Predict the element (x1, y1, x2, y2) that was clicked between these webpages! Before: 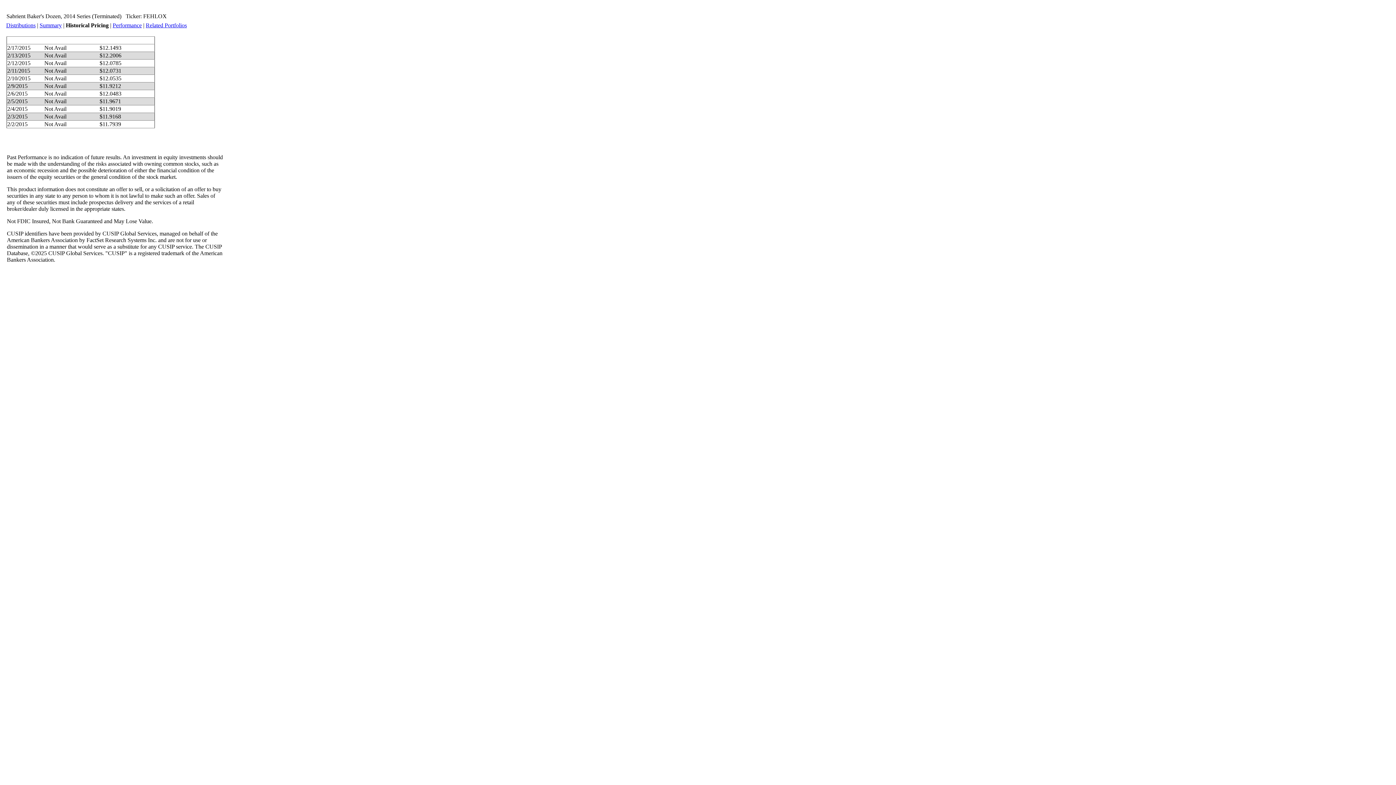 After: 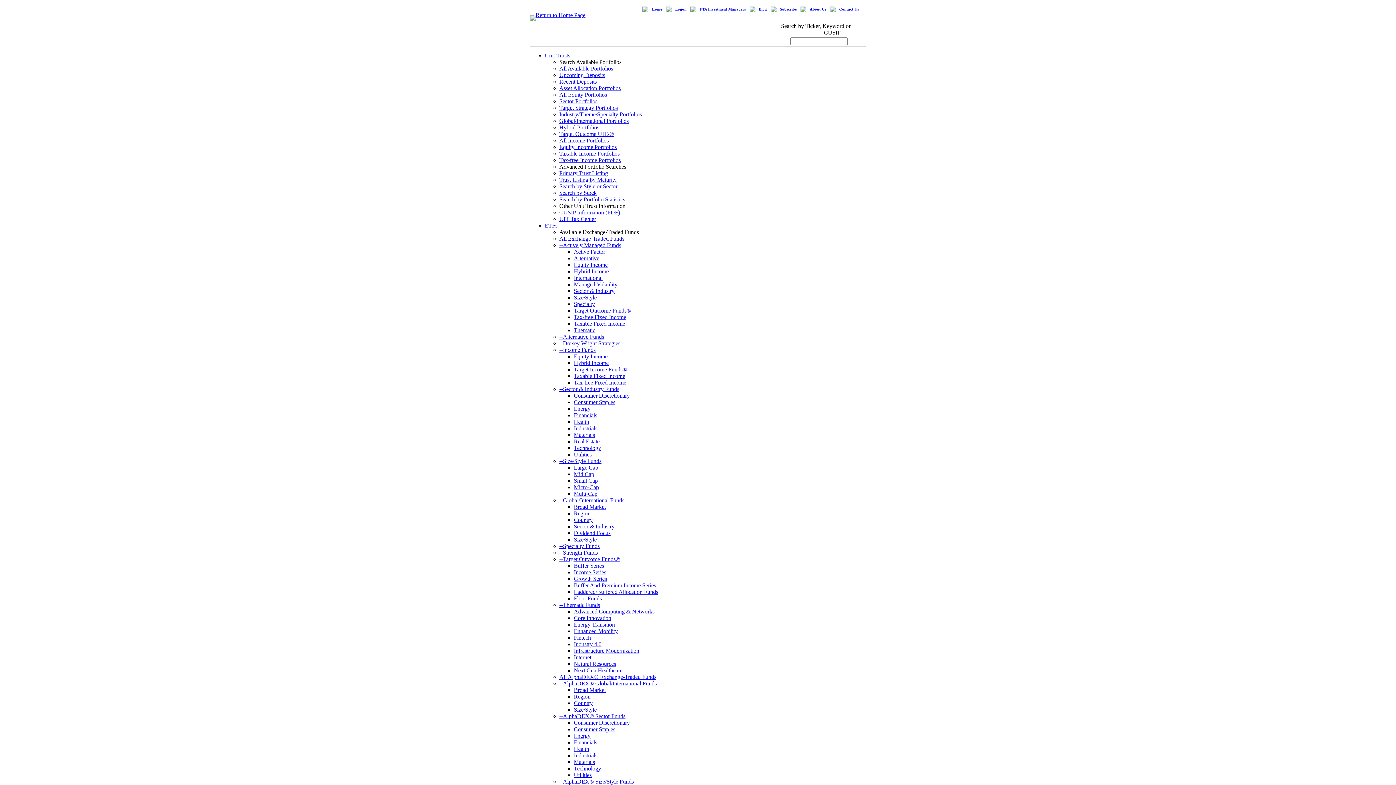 Action: bbox: (6, 22, 35, 28) label: Distributions